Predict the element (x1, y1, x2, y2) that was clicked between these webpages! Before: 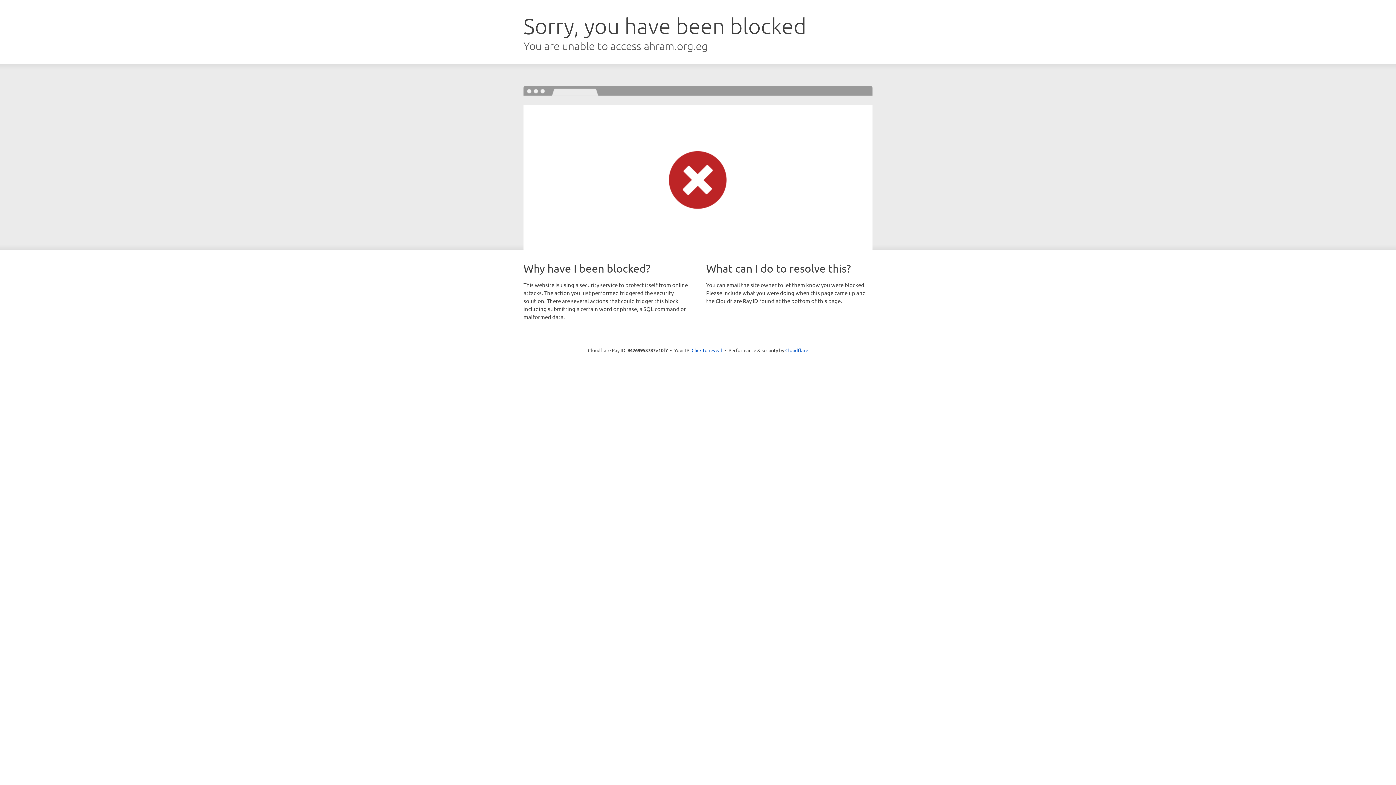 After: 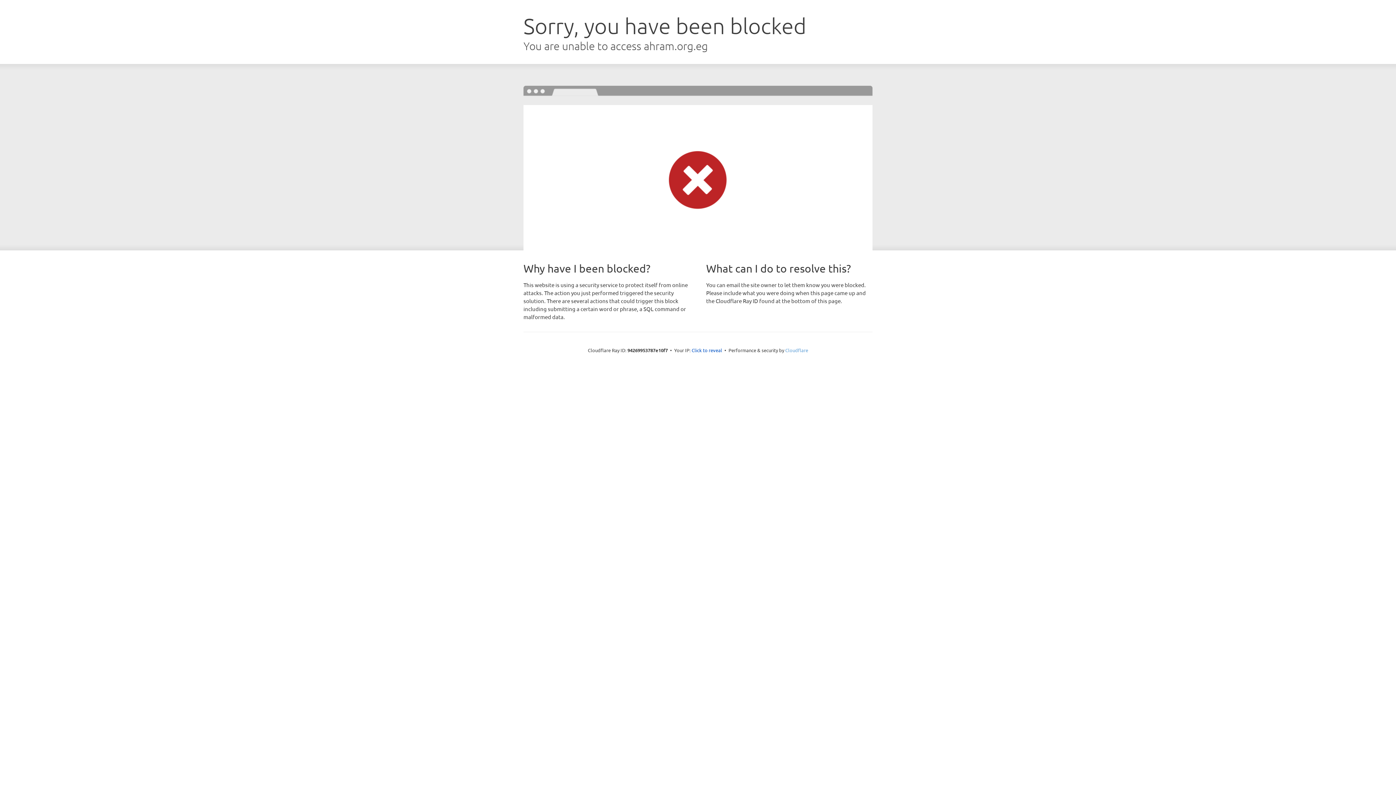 Action: label: Cloudflare bbox: (785, 347, 808, 353)